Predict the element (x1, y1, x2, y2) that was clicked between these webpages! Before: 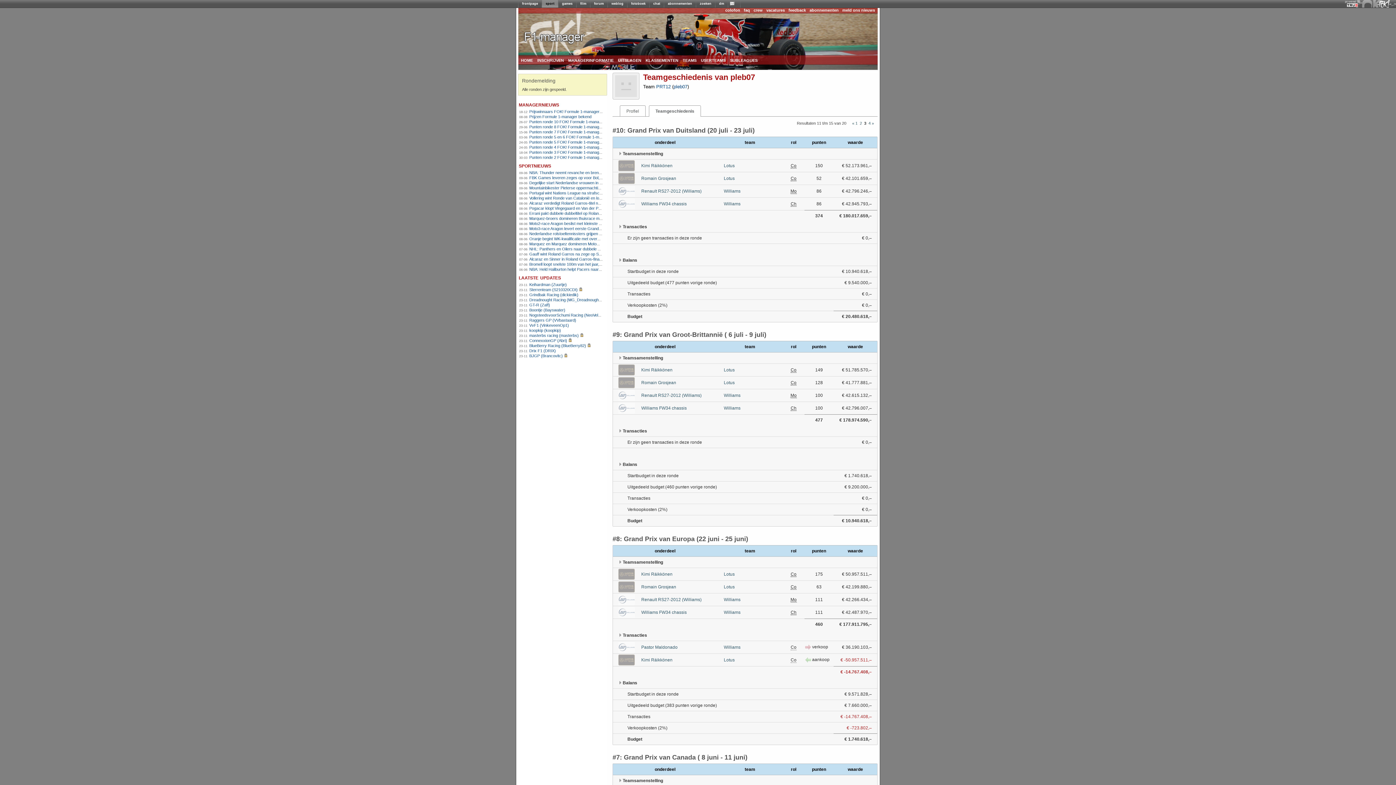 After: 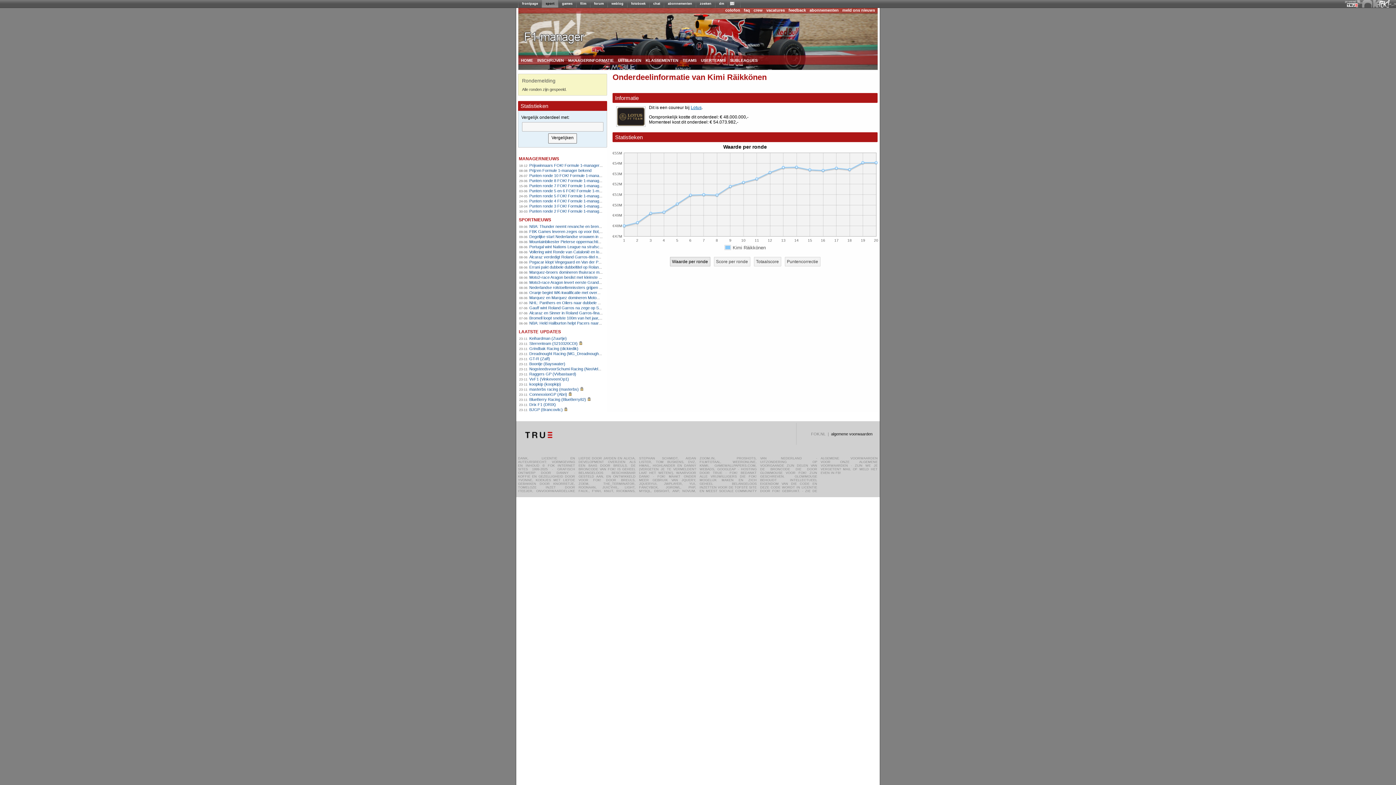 Action: bbox: (641, 657, 672, 662) label: Kimi Räikkönen